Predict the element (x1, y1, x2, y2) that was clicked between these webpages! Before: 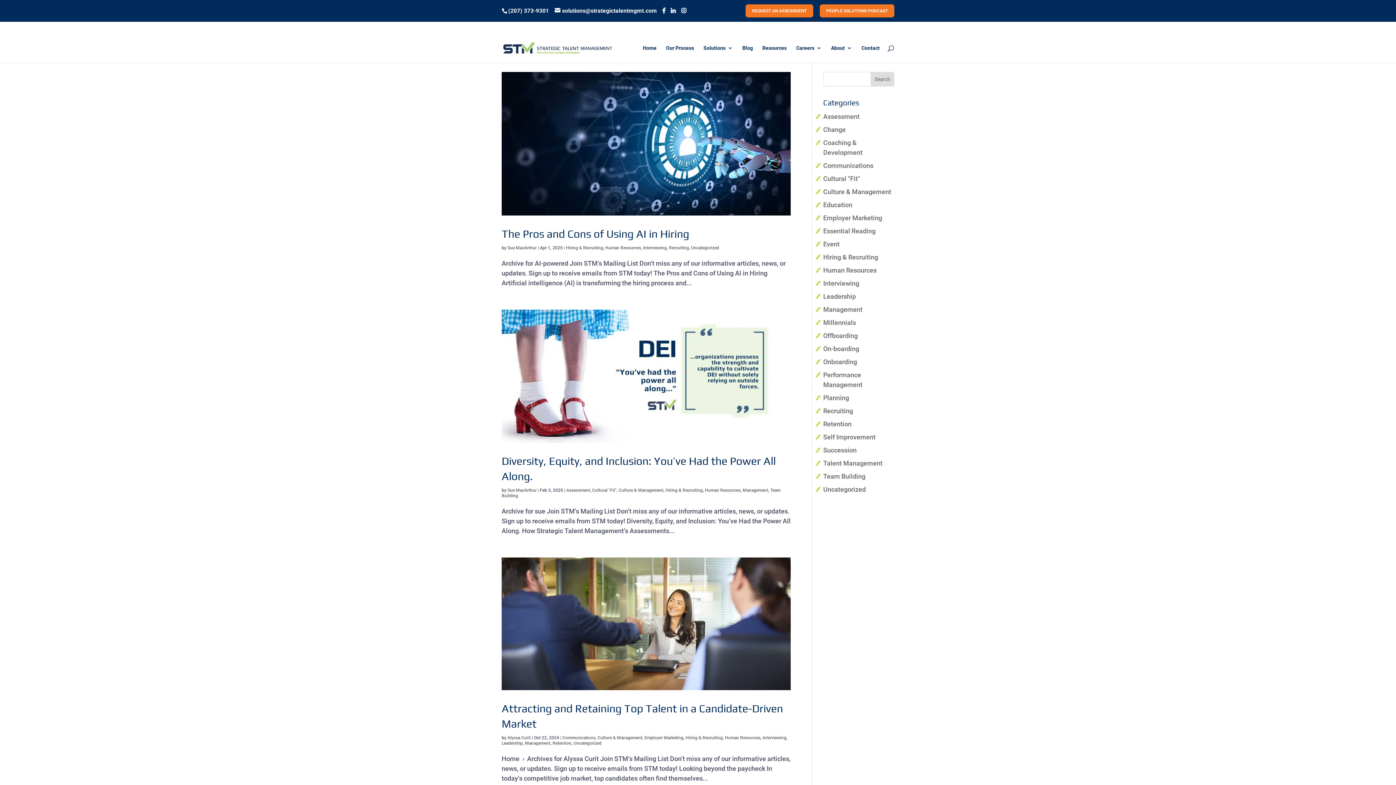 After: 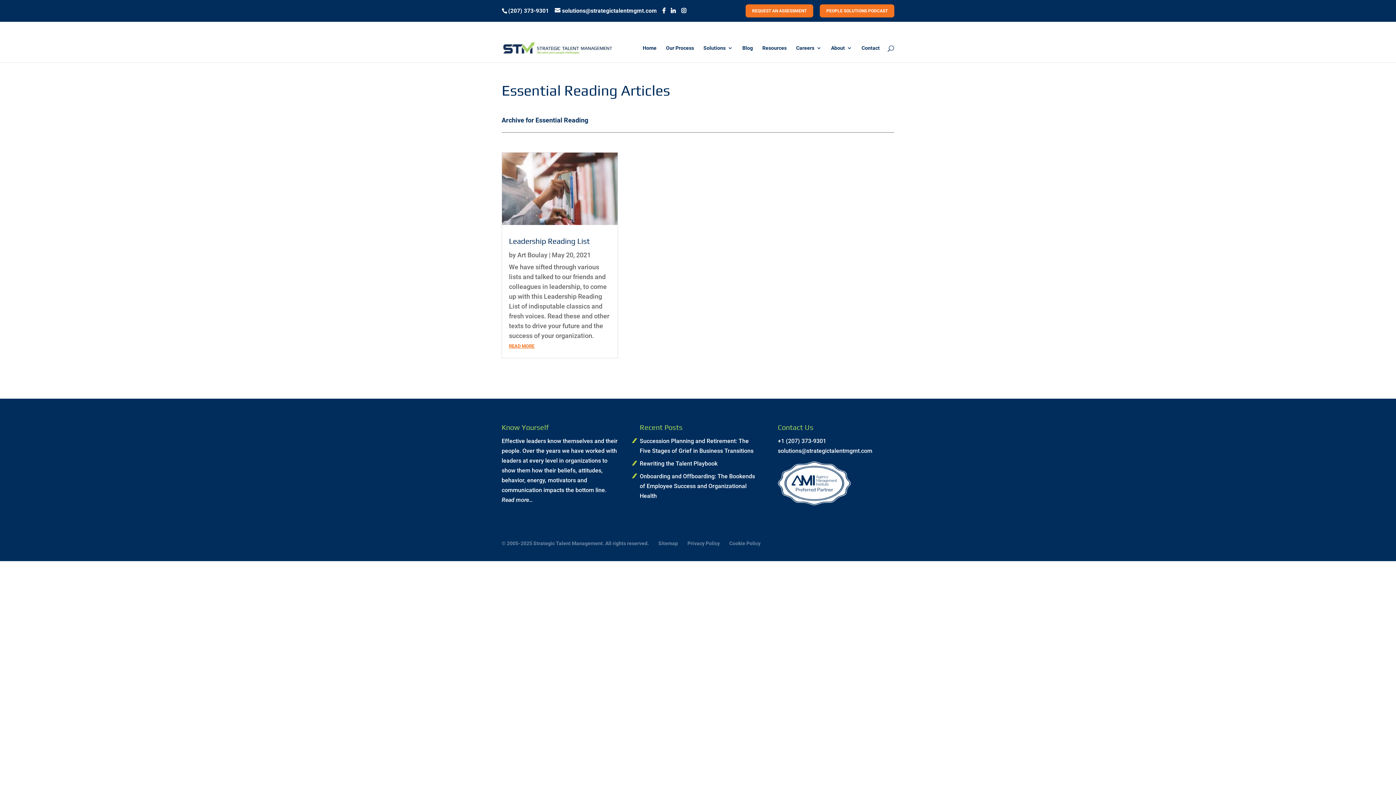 Action: label: Essential Reading bbox: (823, 227, 875, 234)